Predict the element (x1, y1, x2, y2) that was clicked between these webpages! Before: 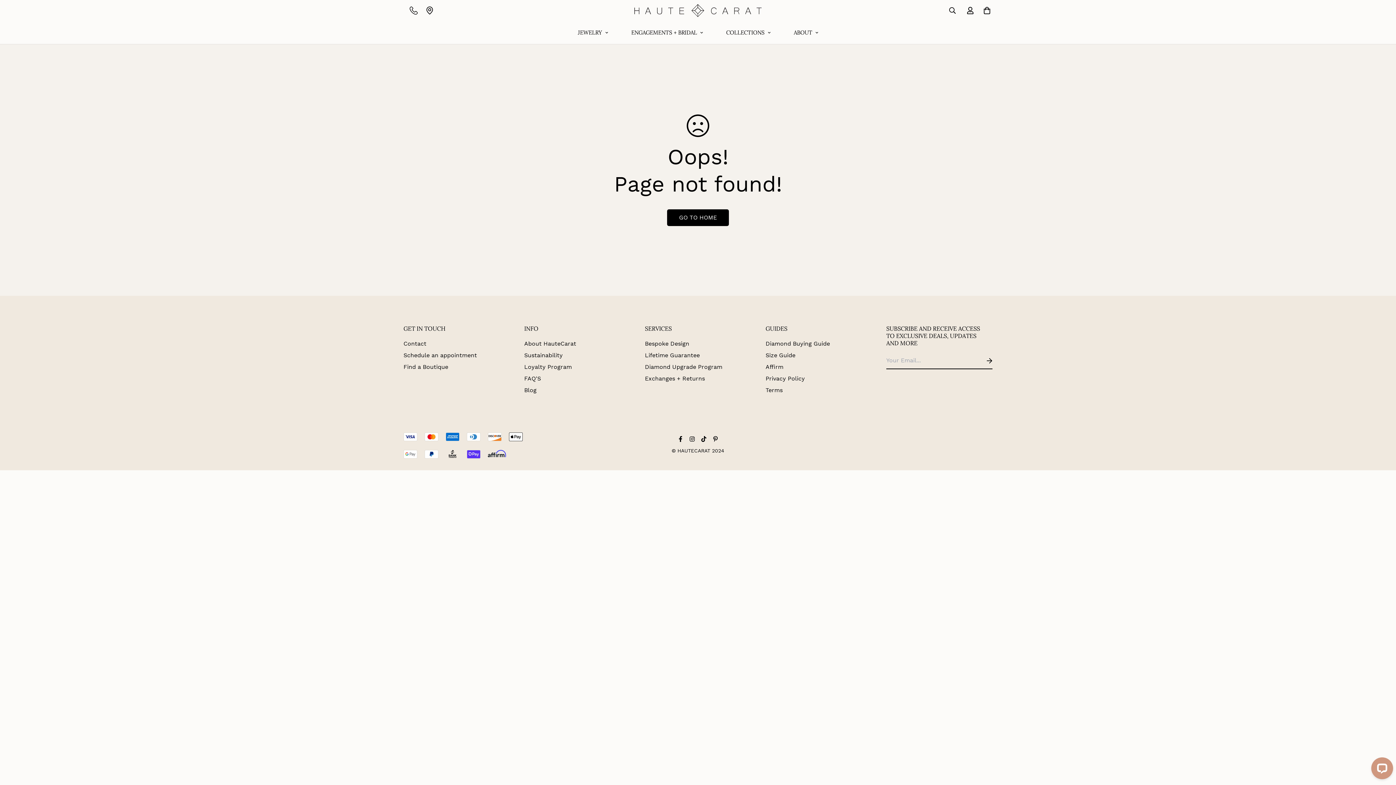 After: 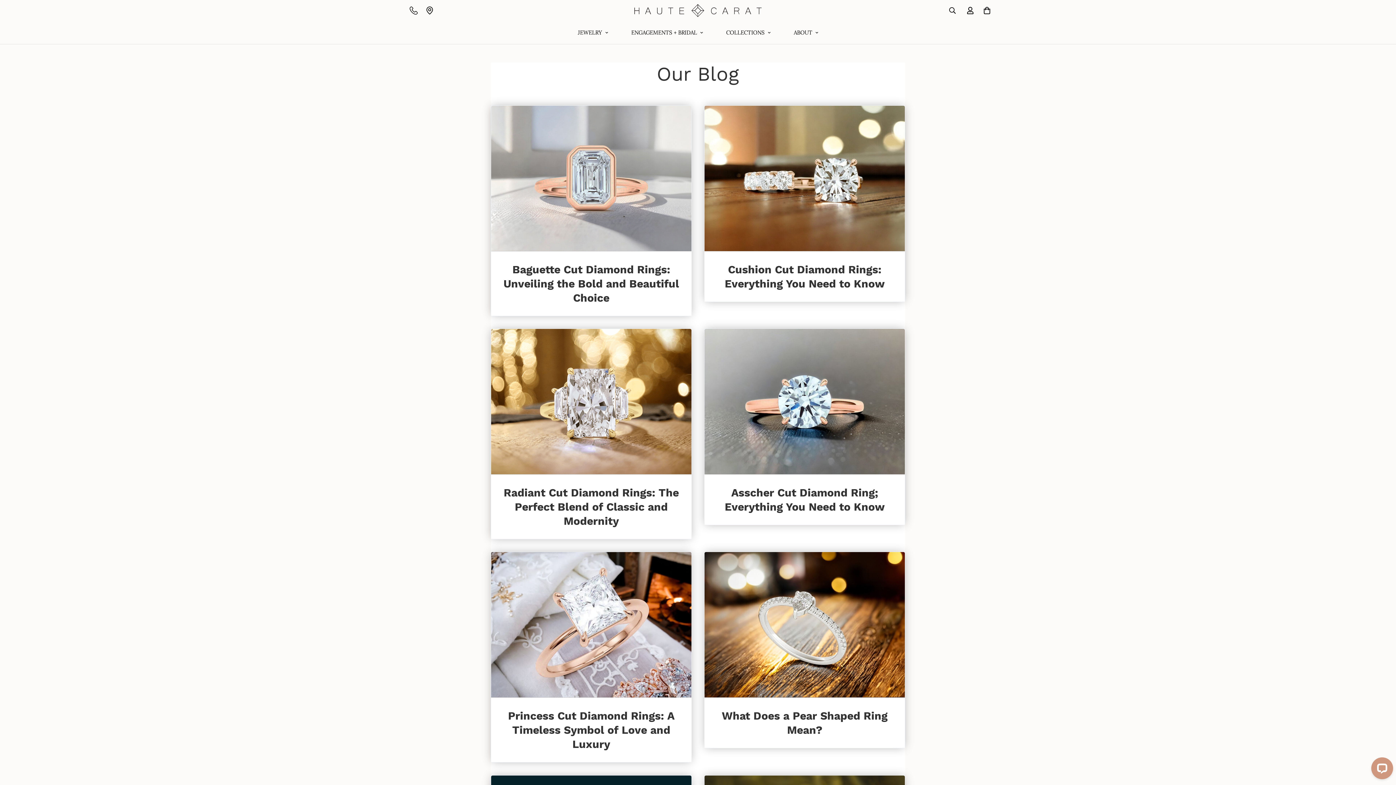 Action: label: Blog bbox: (524, 386, 536, 394)